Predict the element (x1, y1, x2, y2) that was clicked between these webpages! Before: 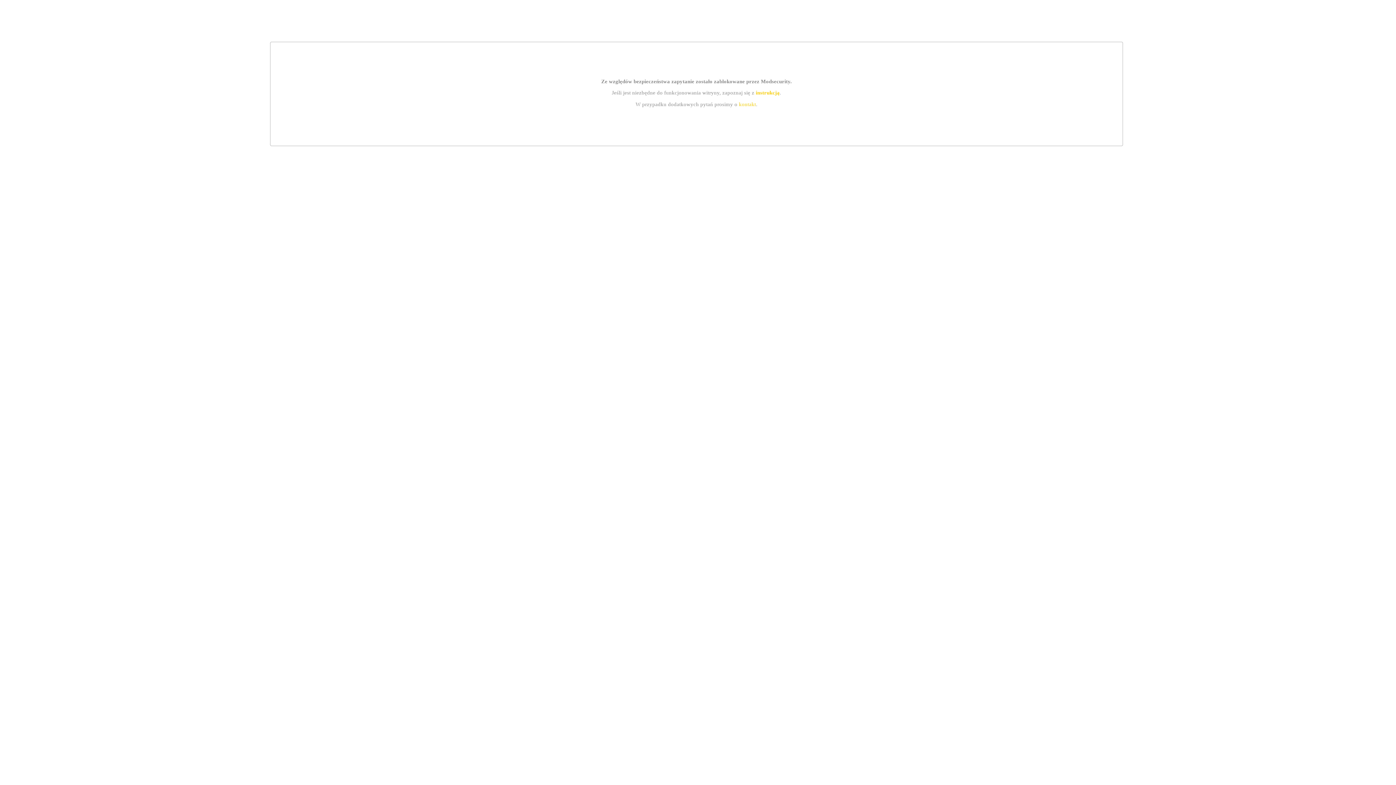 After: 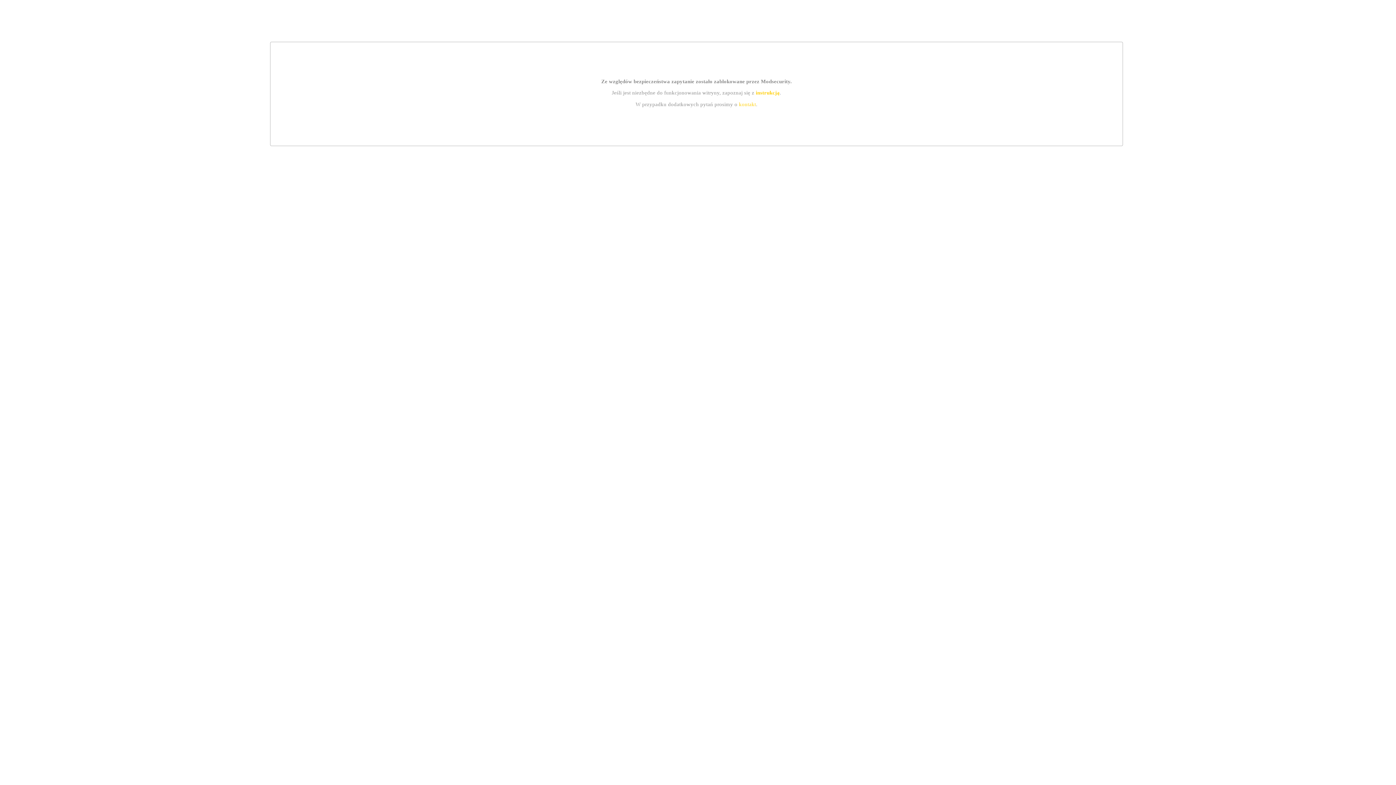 Action: bbox: (755, 89, 779, 95) label: instrukcją